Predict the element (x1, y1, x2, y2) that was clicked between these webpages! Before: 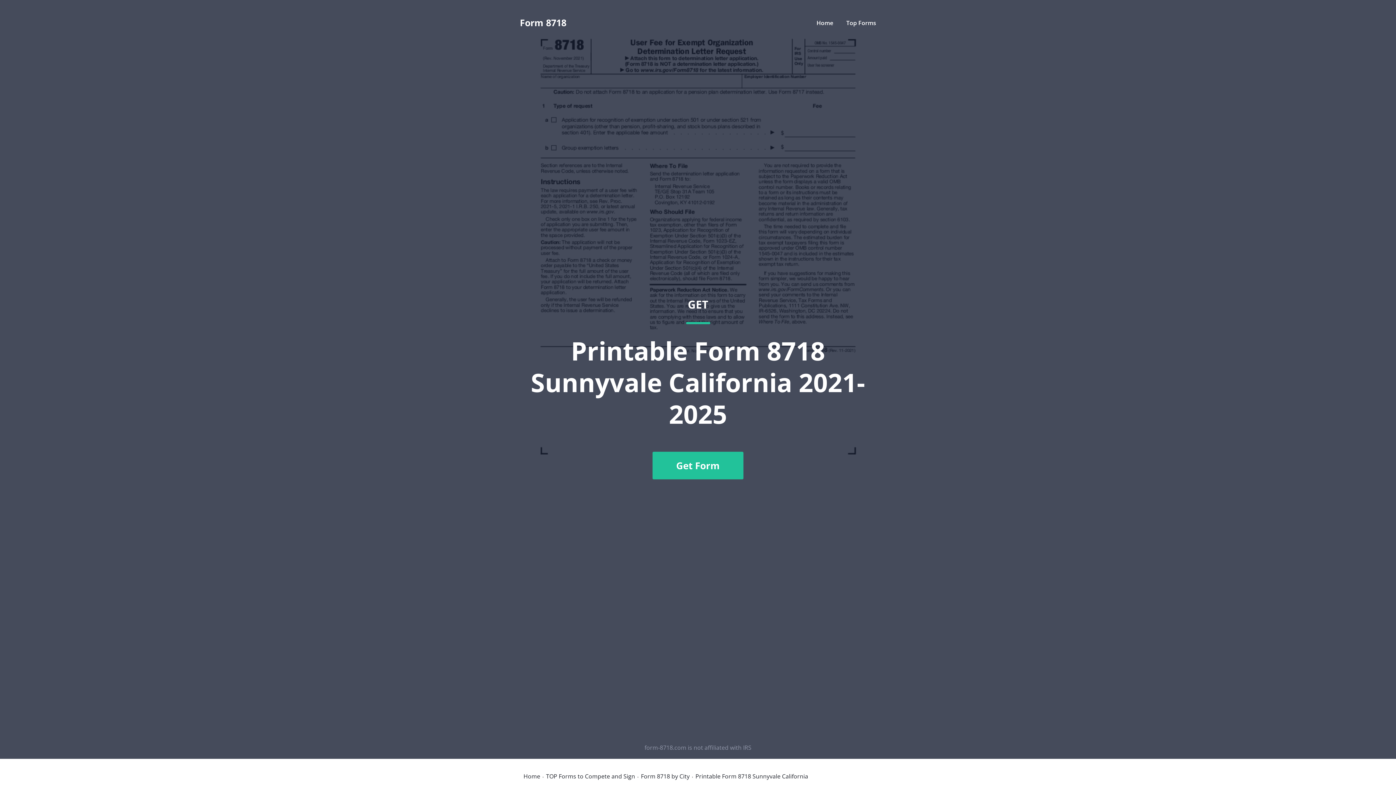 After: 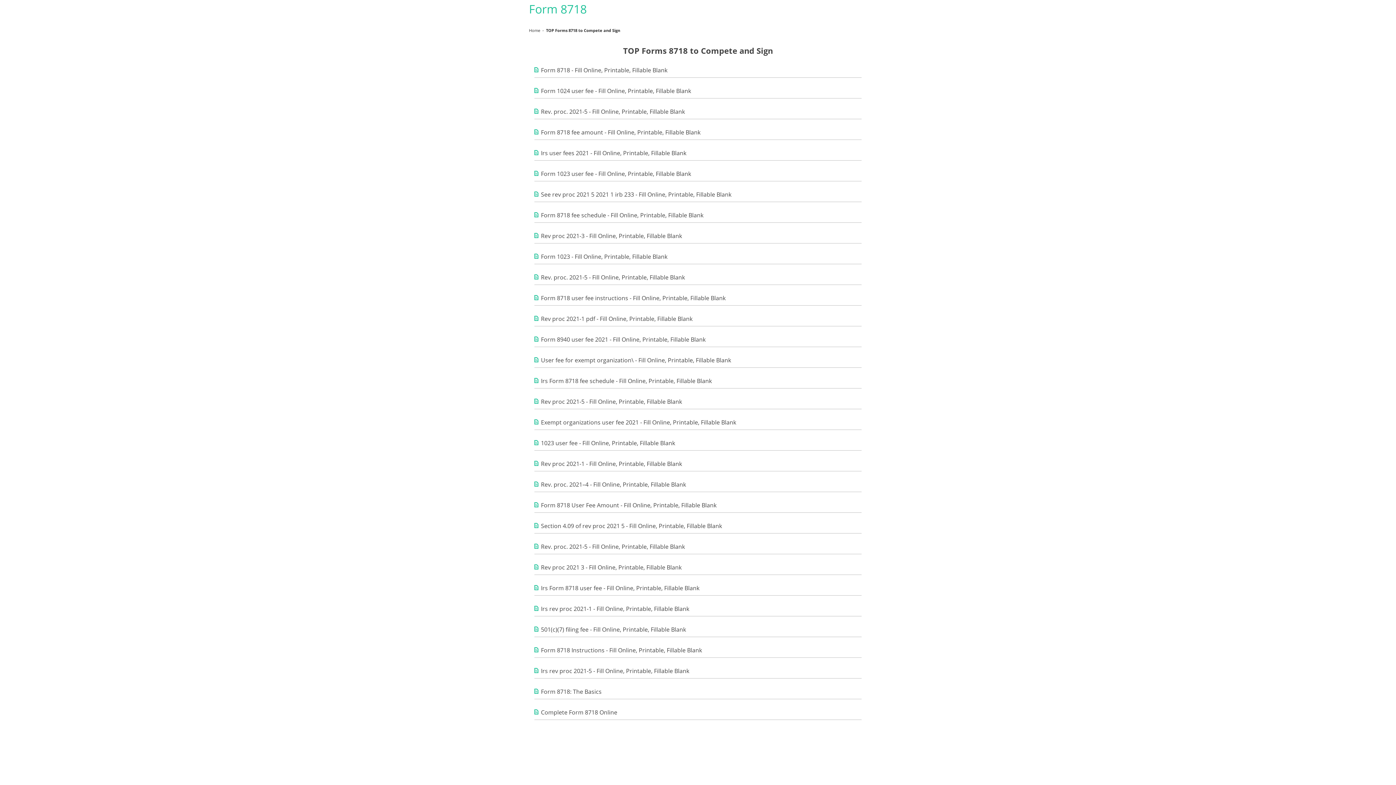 Action: bbox: (546, 773, 635, 779) label: TOP Forms to Compete and Sign